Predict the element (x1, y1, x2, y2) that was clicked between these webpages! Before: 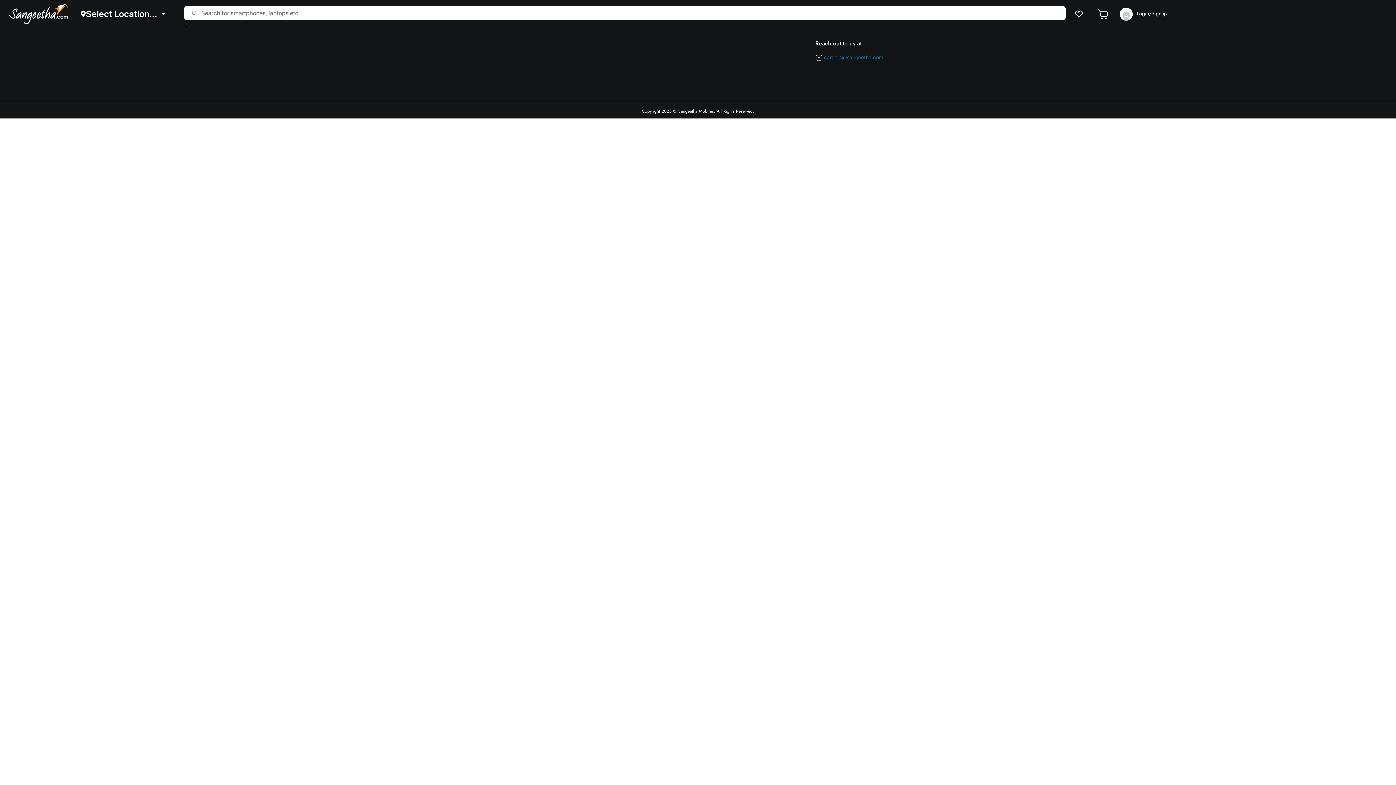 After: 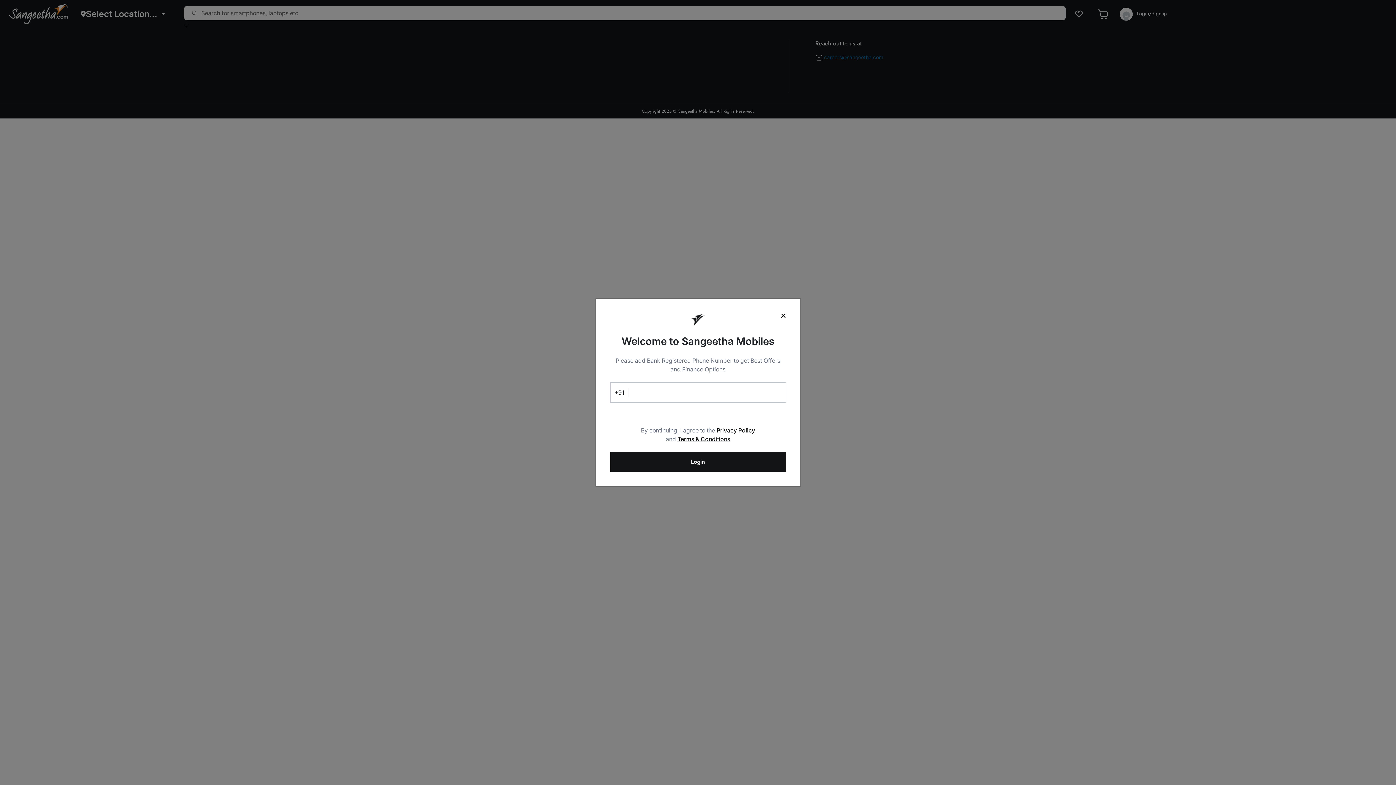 Action: label:  Login/Signup bbox: (1114, 7, 1167, 20)